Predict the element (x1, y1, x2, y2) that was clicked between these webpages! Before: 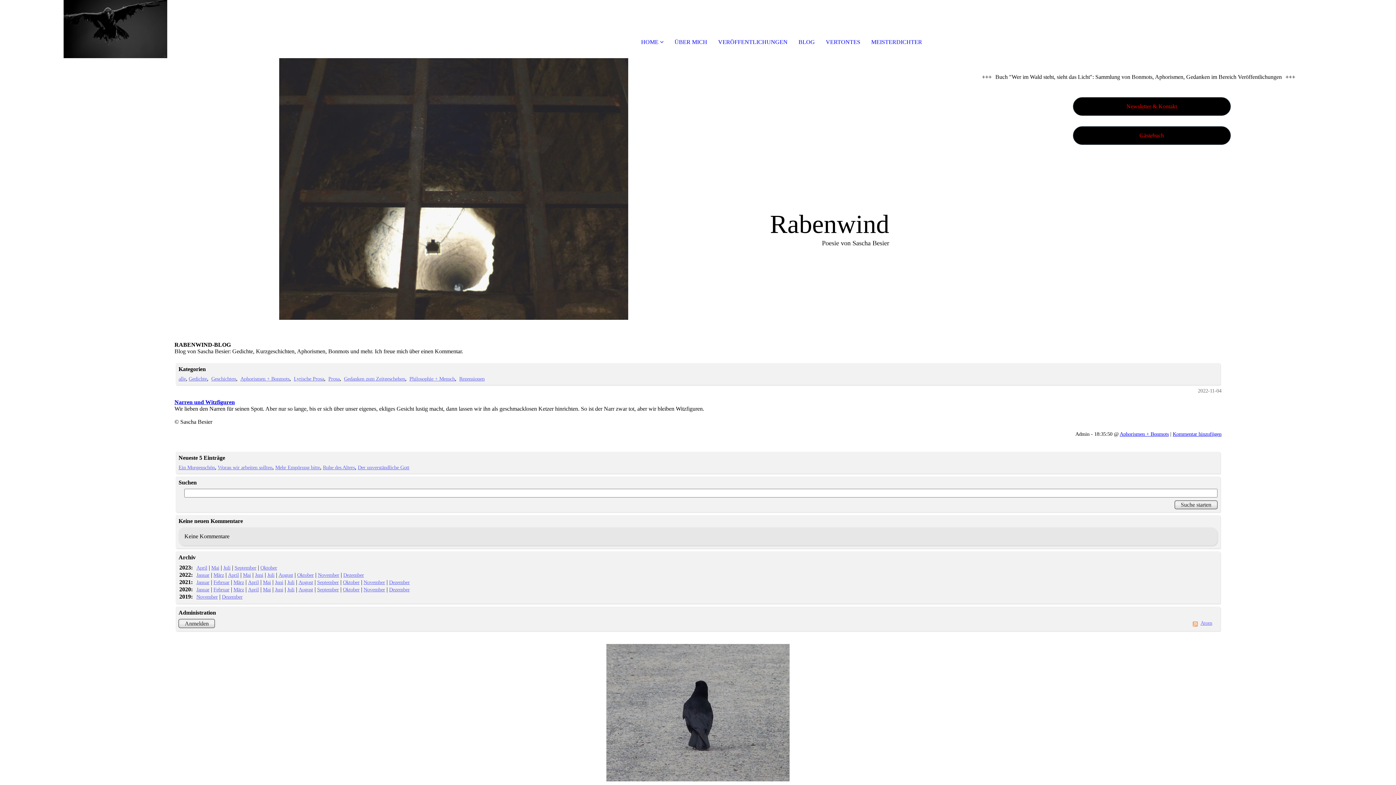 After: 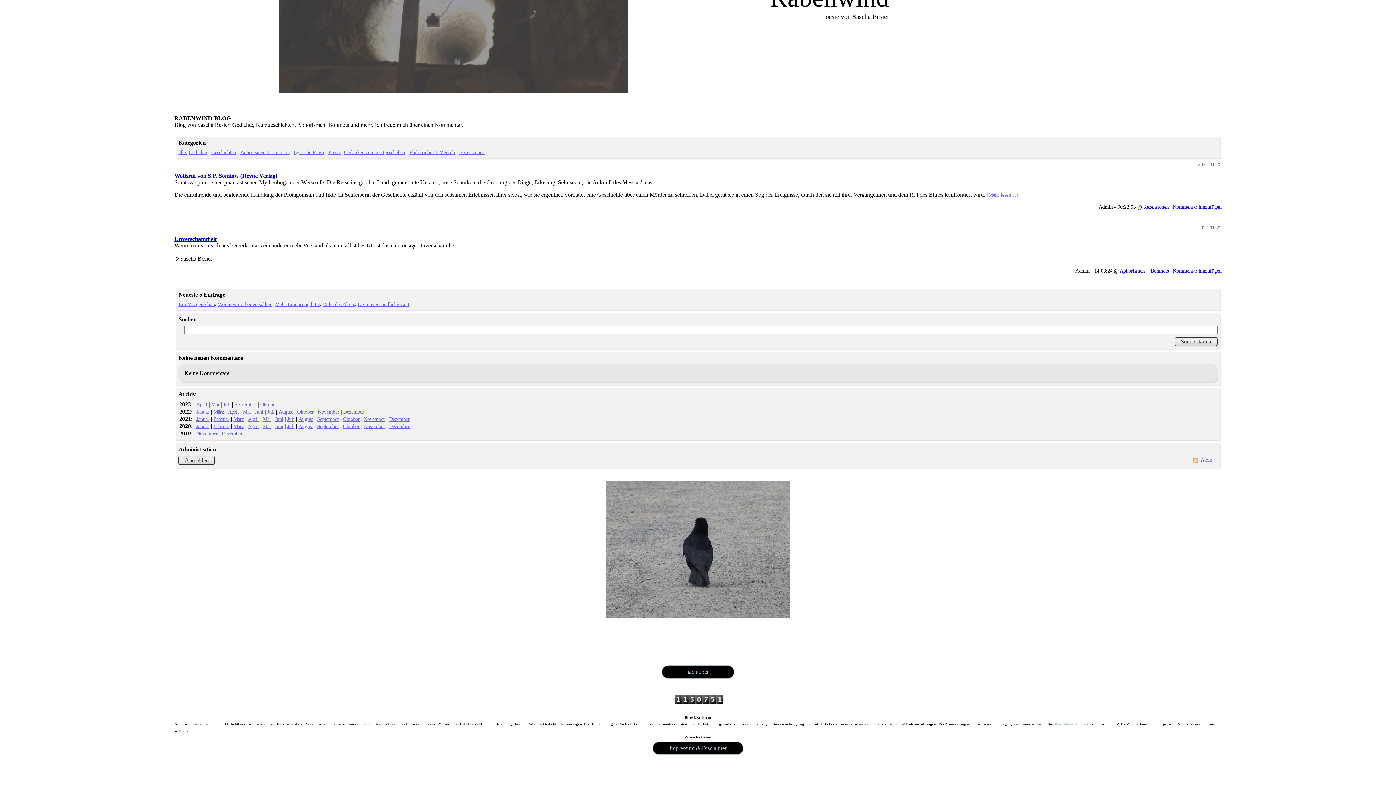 Action: label: November bbox: (363, 579, 385, 585)